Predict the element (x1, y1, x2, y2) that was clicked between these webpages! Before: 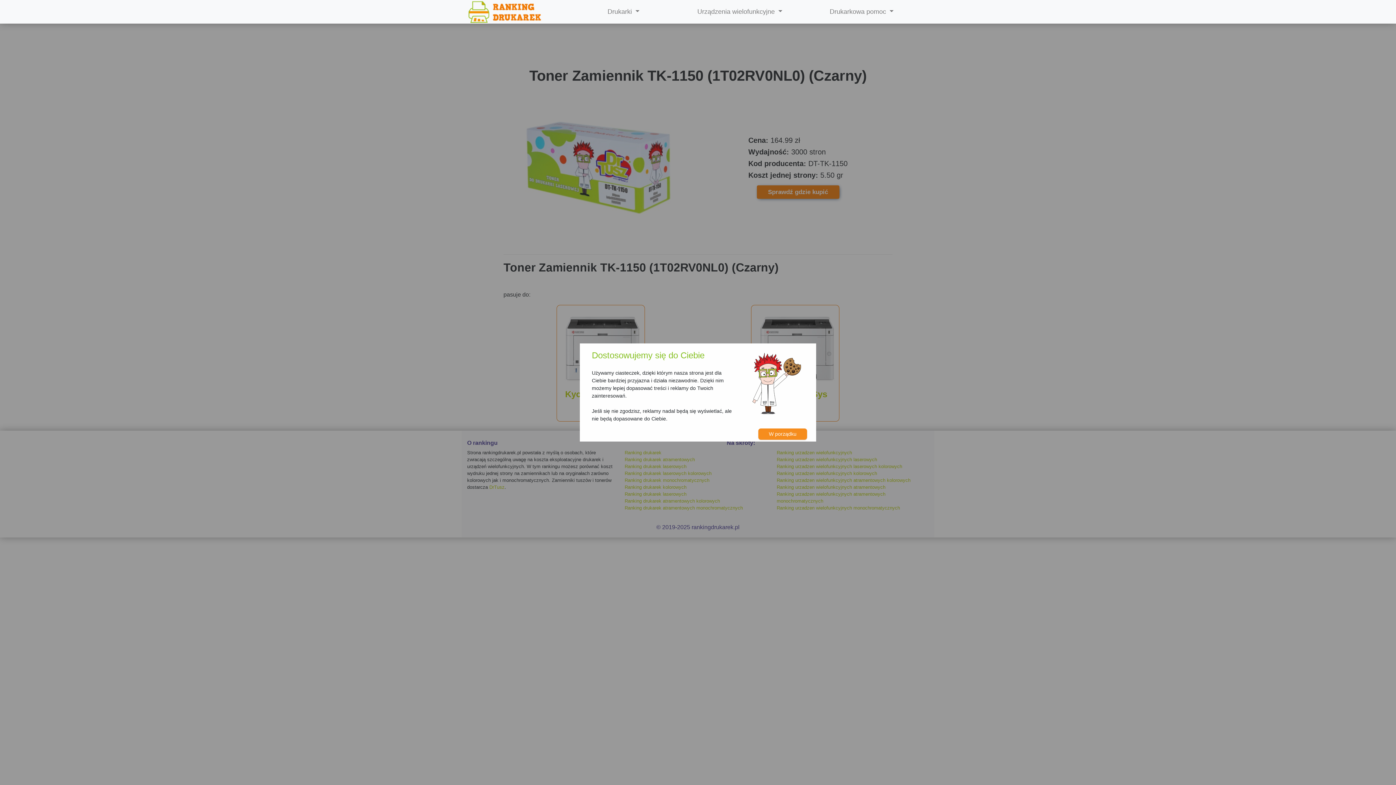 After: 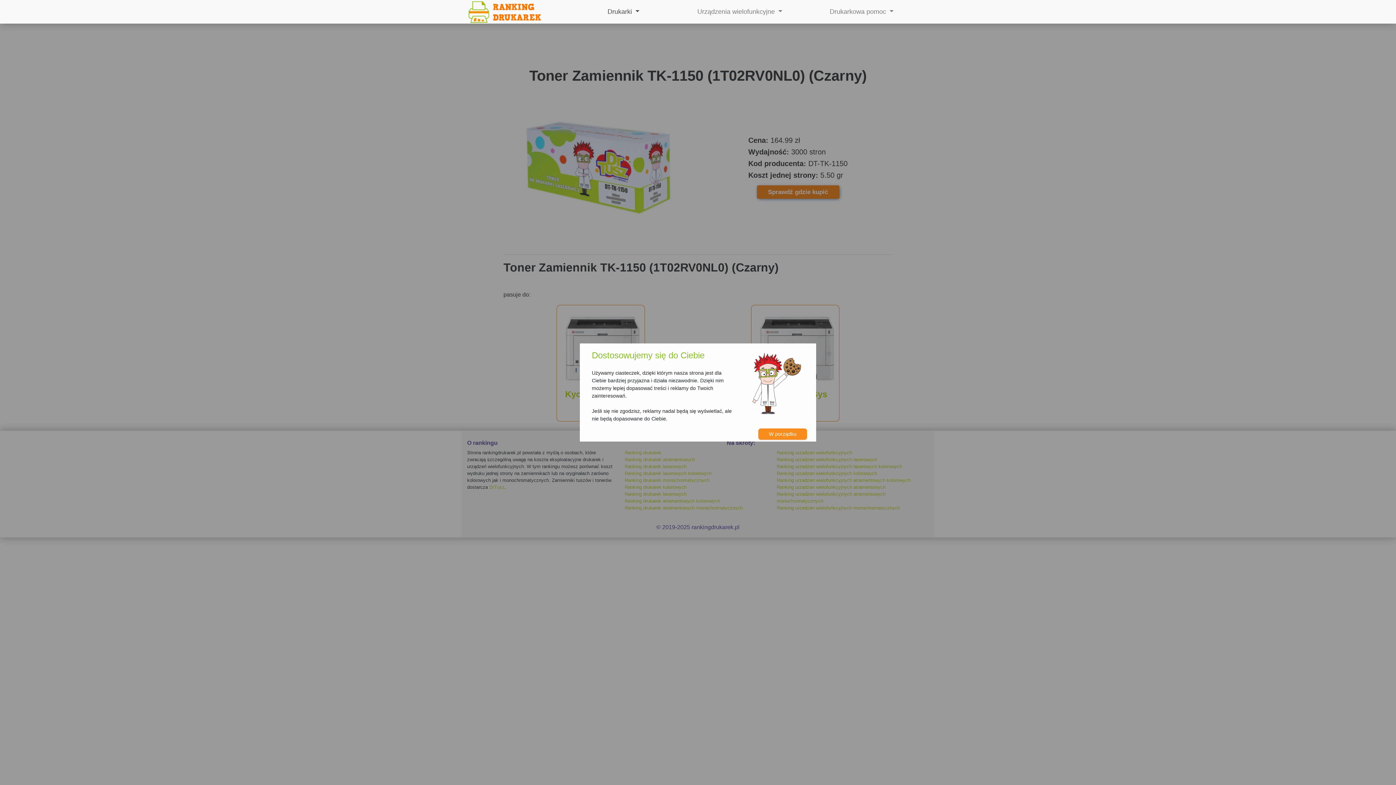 Action: label: Drukarki  bbox: (565, 4, 681, 19)